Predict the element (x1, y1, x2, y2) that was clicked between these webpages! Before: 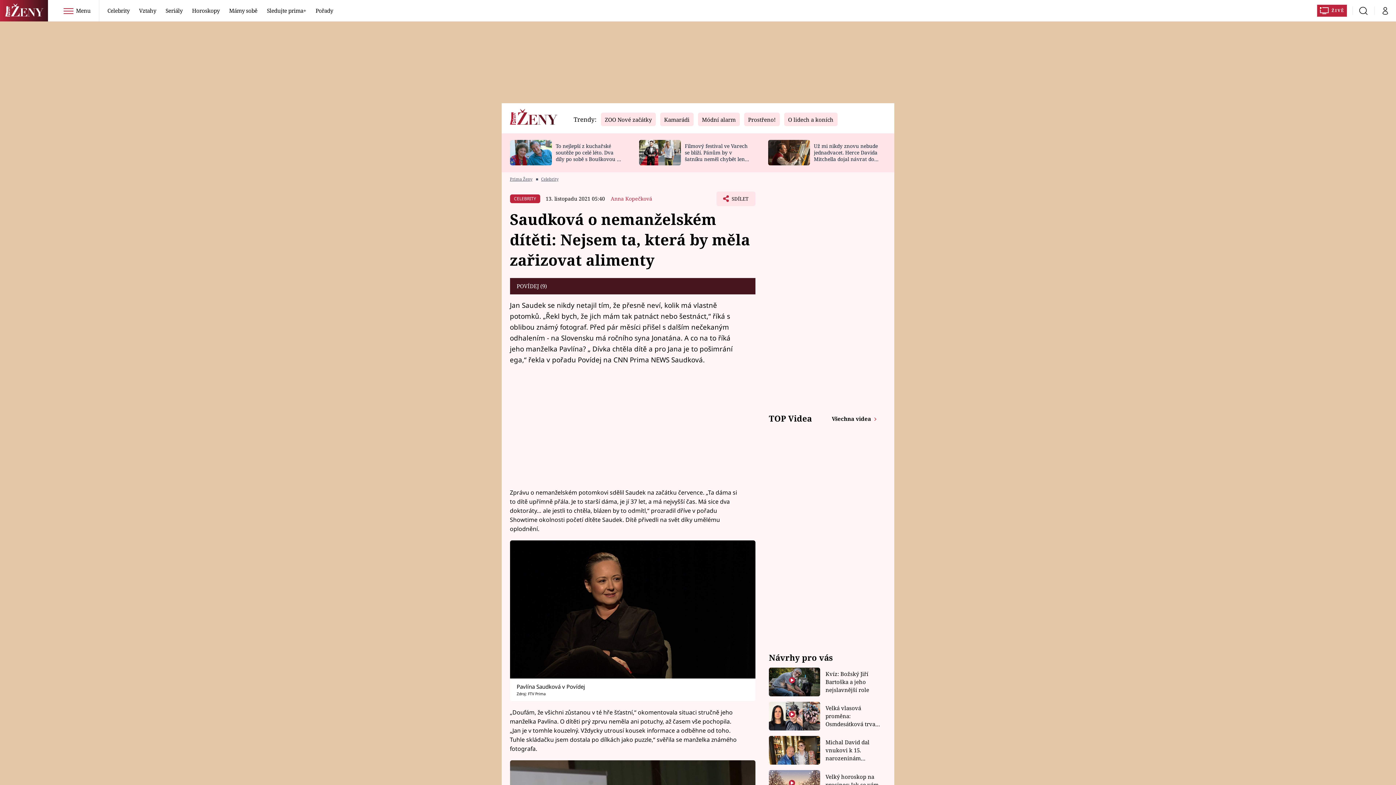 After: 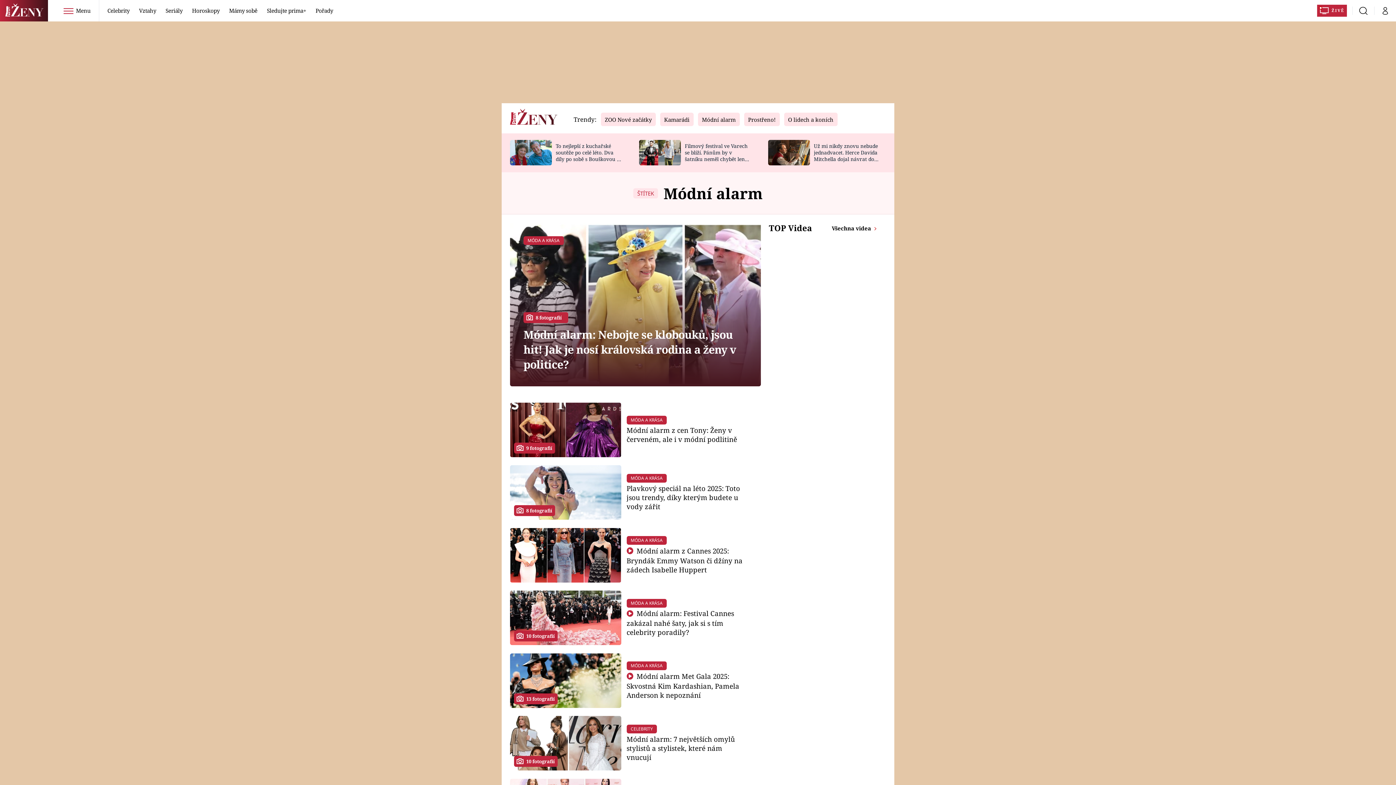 Action: bbox: (698, 116, 740, 123) label: Módní alarm